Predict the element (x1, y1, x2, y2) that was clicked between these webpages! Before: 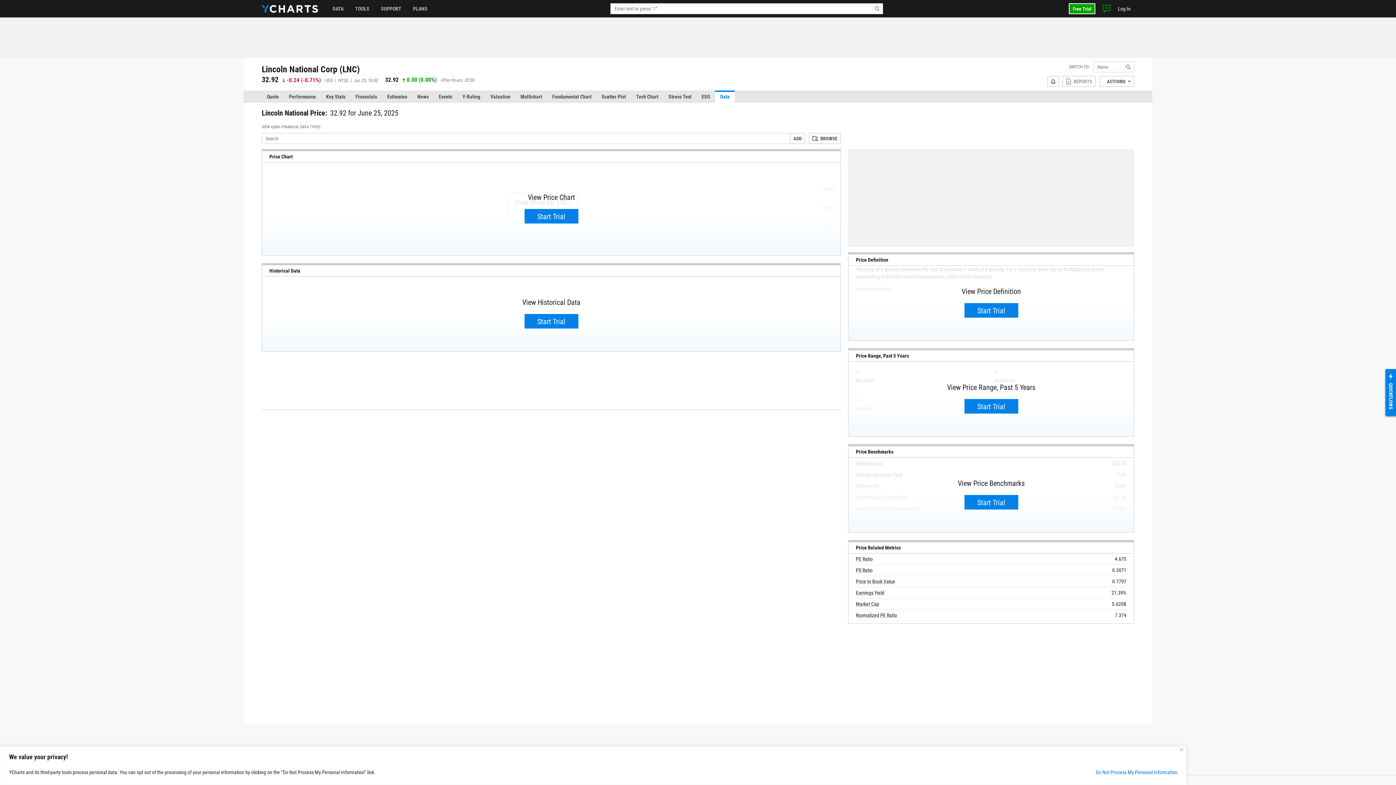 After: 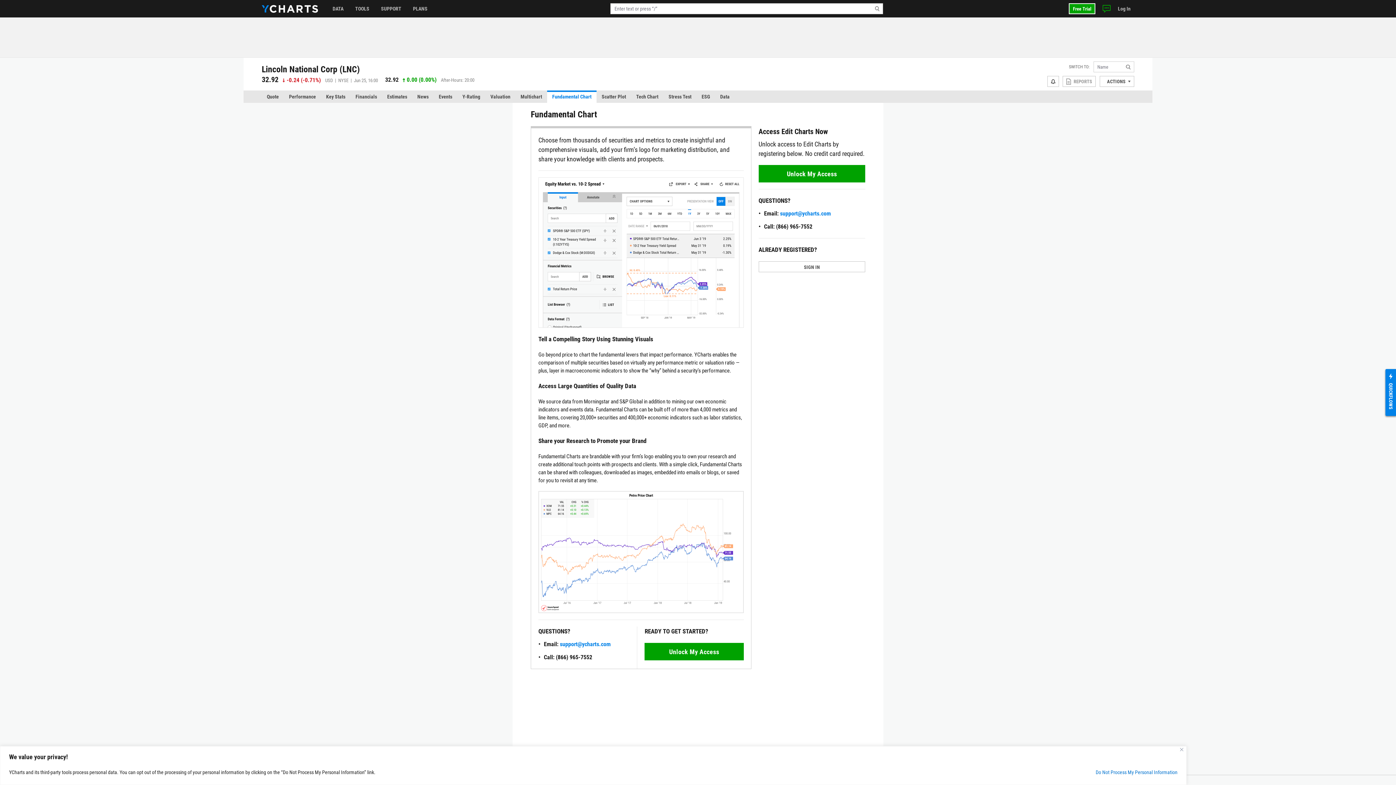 Action: label: Fundamental Chart bbox: (547, 90, 596, 102)